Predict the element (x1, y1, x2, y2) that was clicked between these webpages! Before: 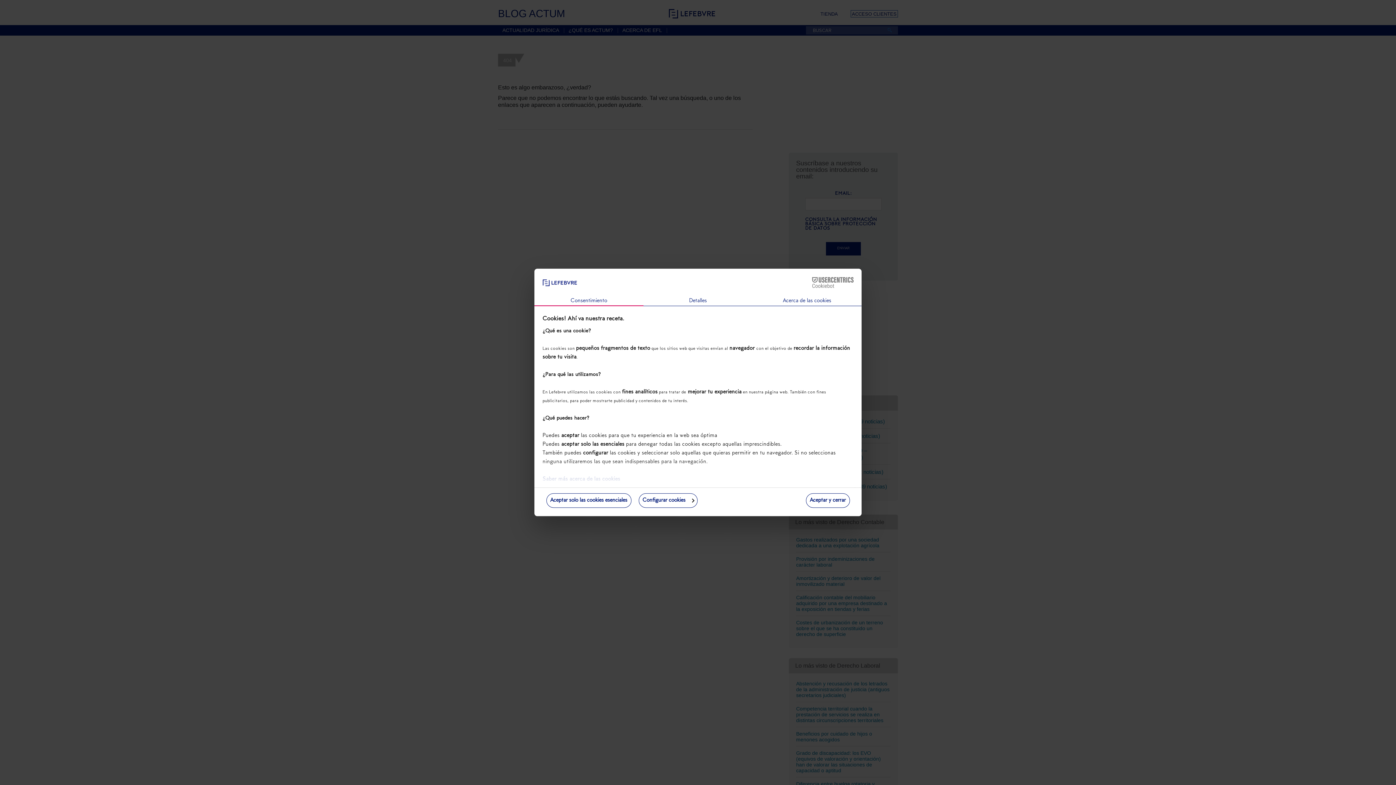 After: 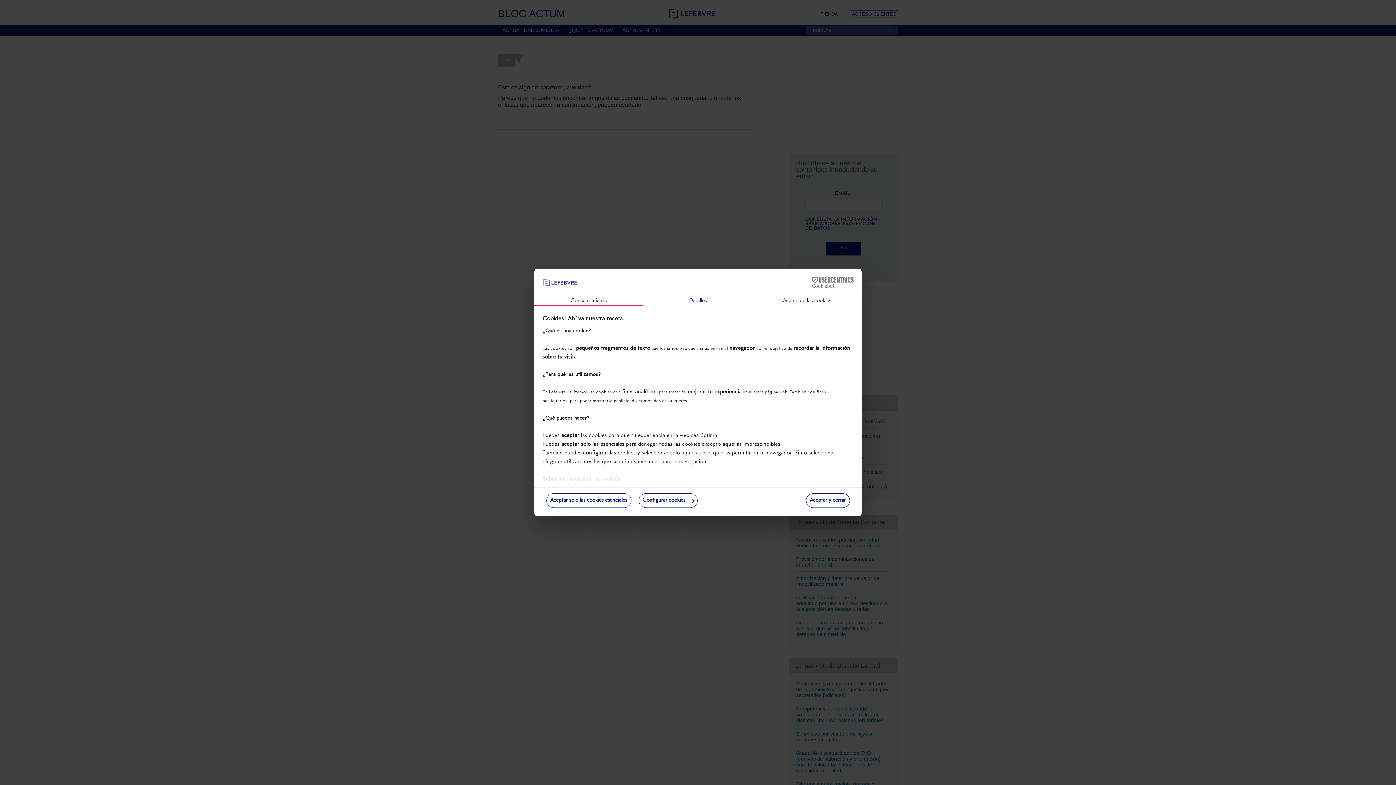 Action: label: Consentimiento bbox: (534, 296, 643, 306)